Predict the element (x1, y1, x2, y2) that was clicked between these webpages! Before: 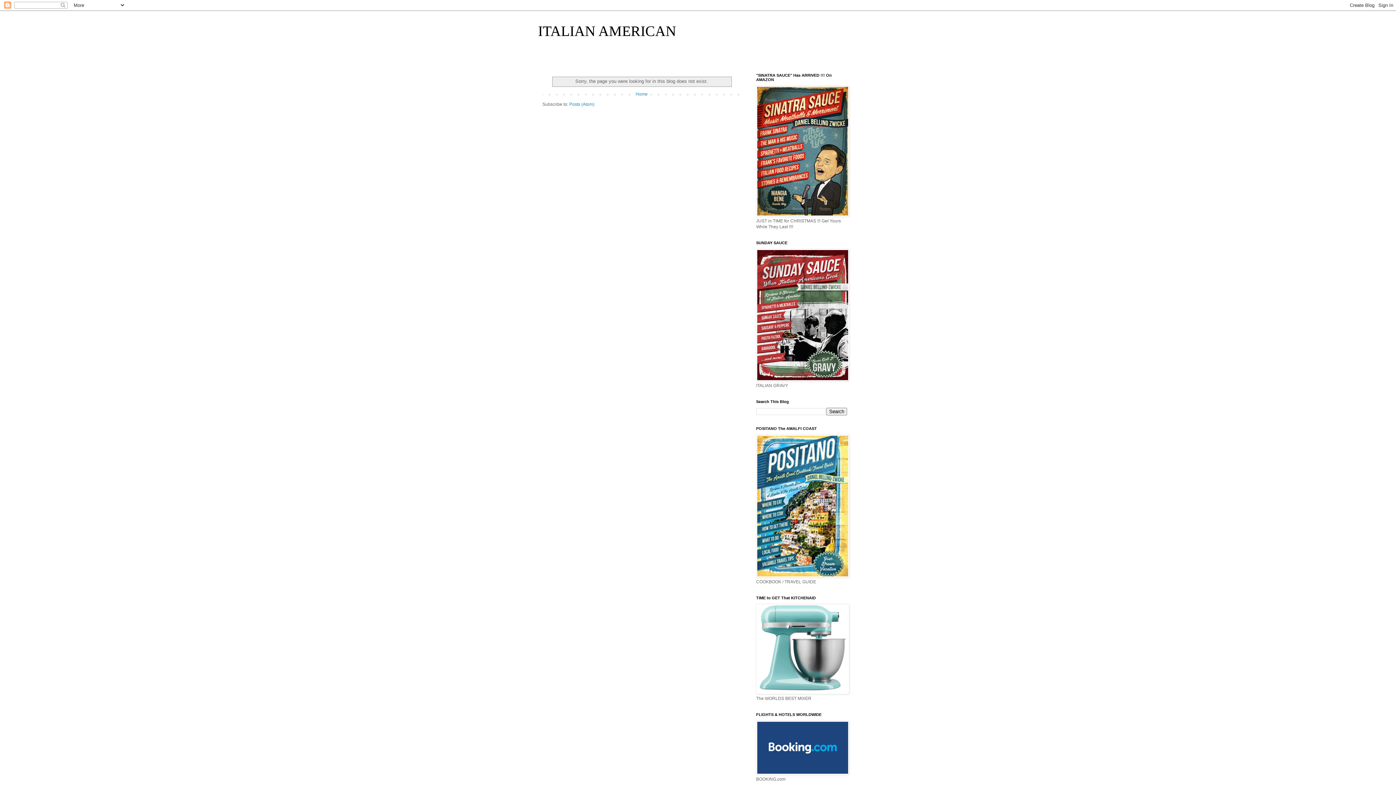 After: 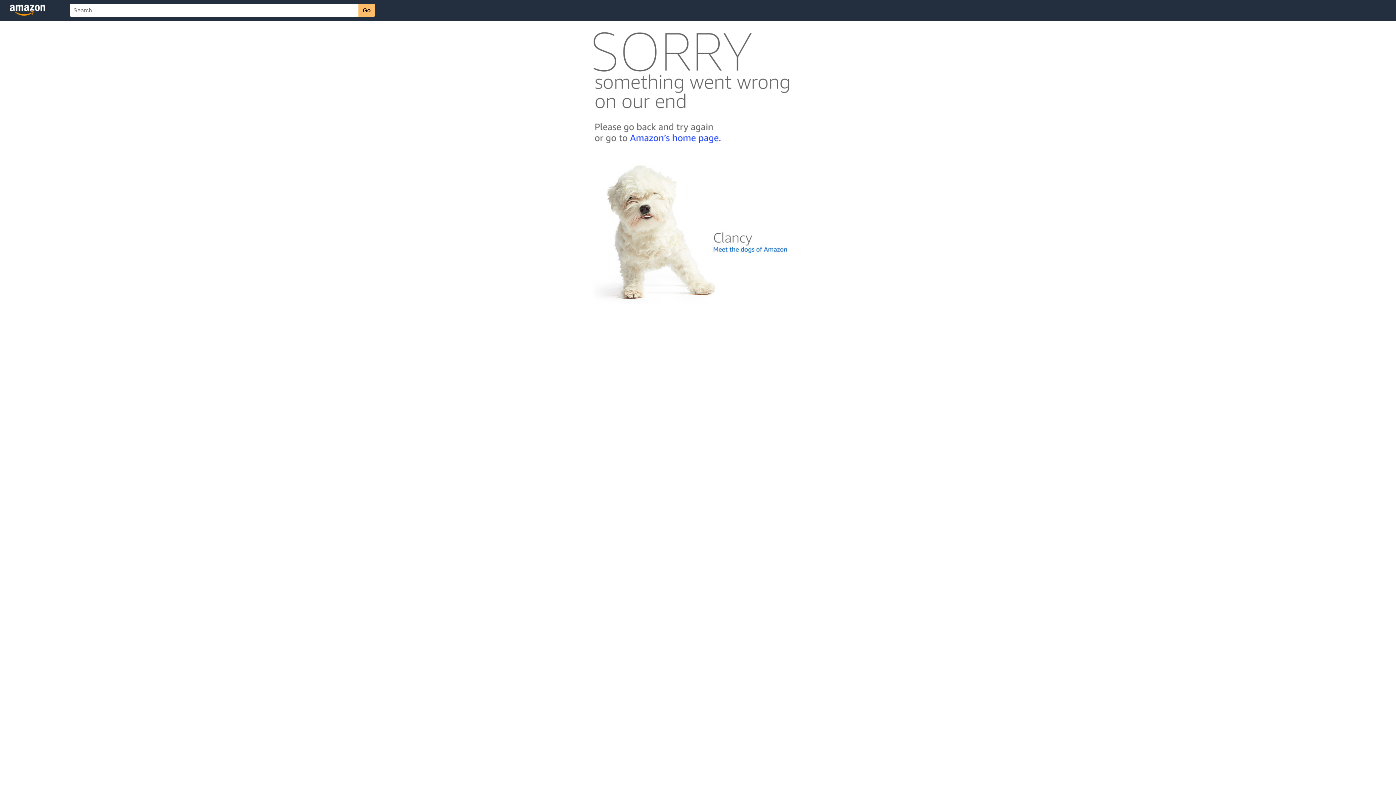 Action: bbox: (756, 212, 849, 217)